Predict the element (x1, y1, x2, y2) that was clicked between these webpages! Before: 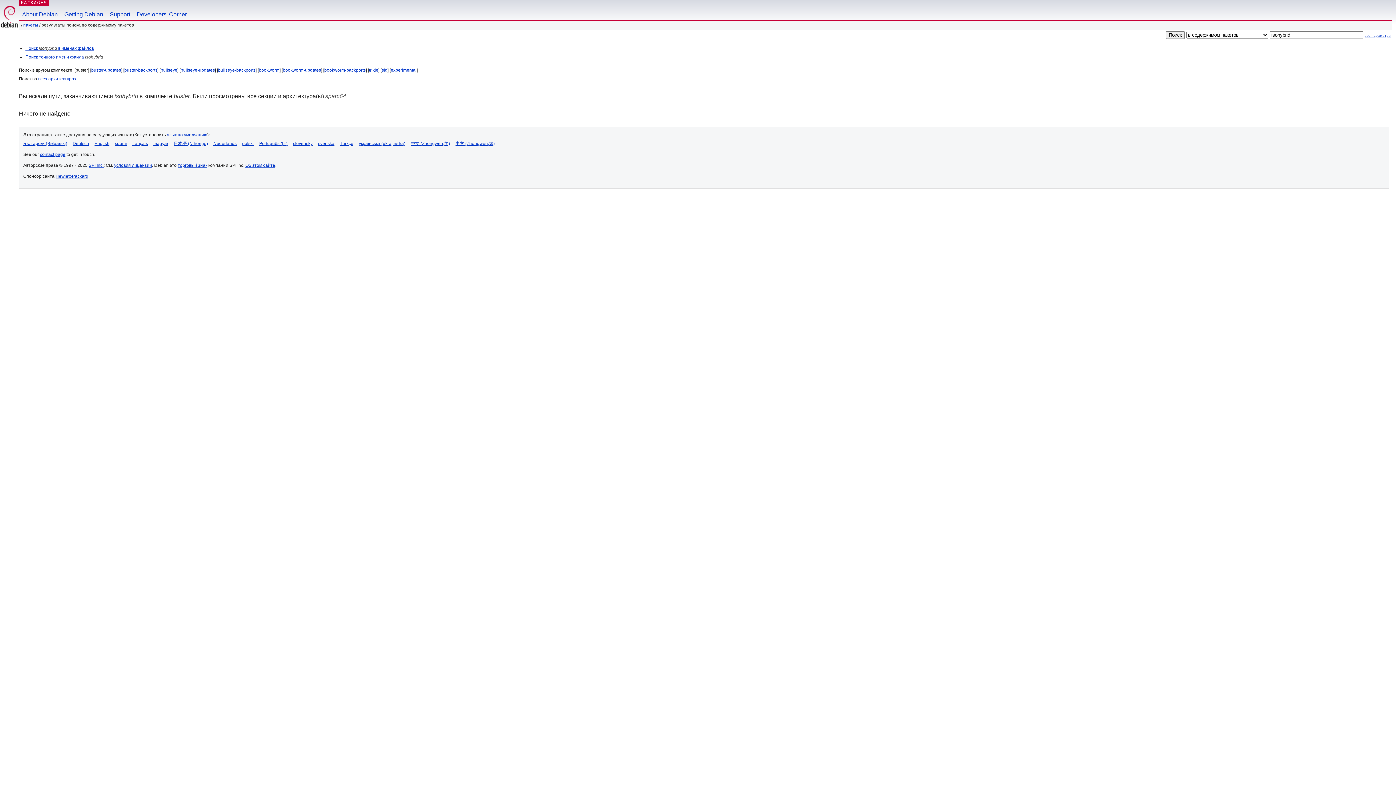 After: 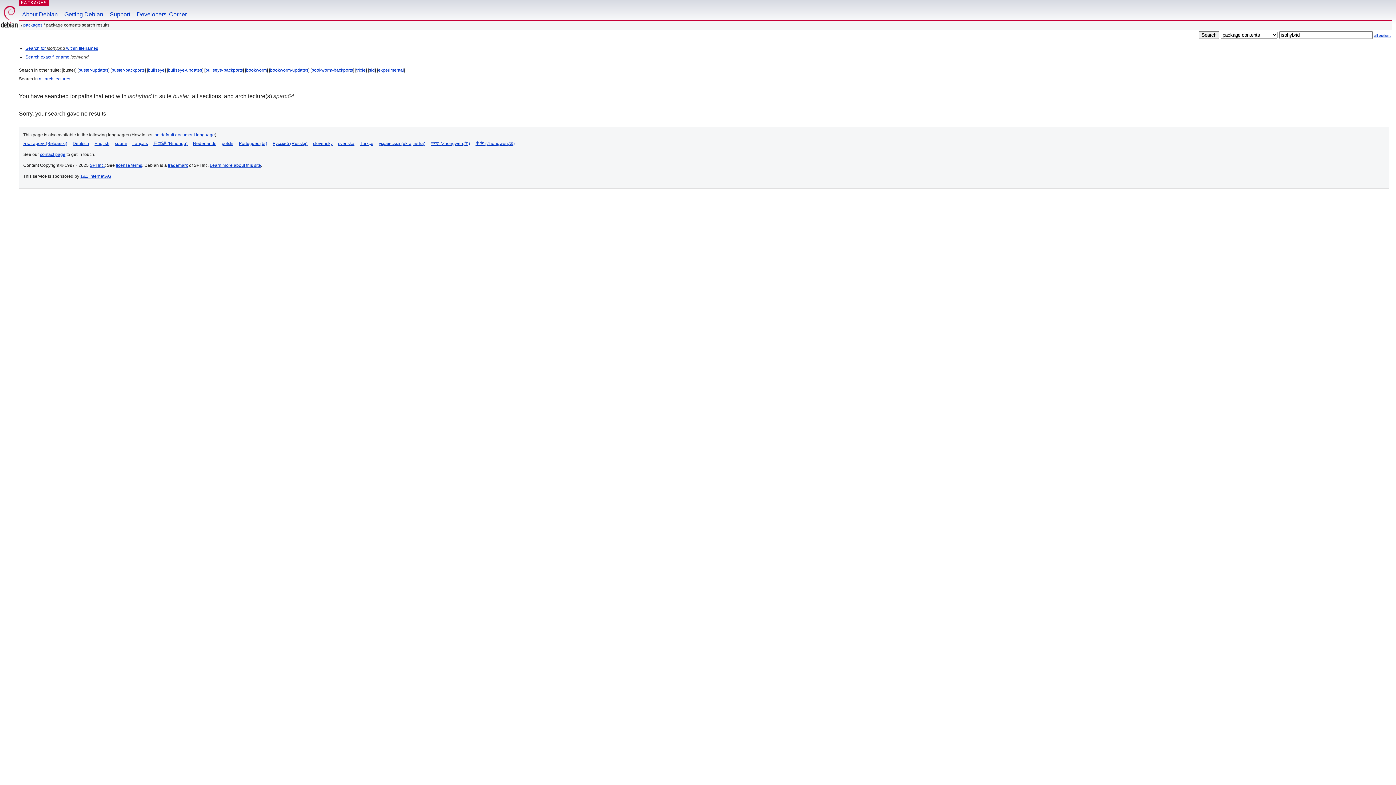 Action: label: magyar bbox: (153, 141, 168, 146)